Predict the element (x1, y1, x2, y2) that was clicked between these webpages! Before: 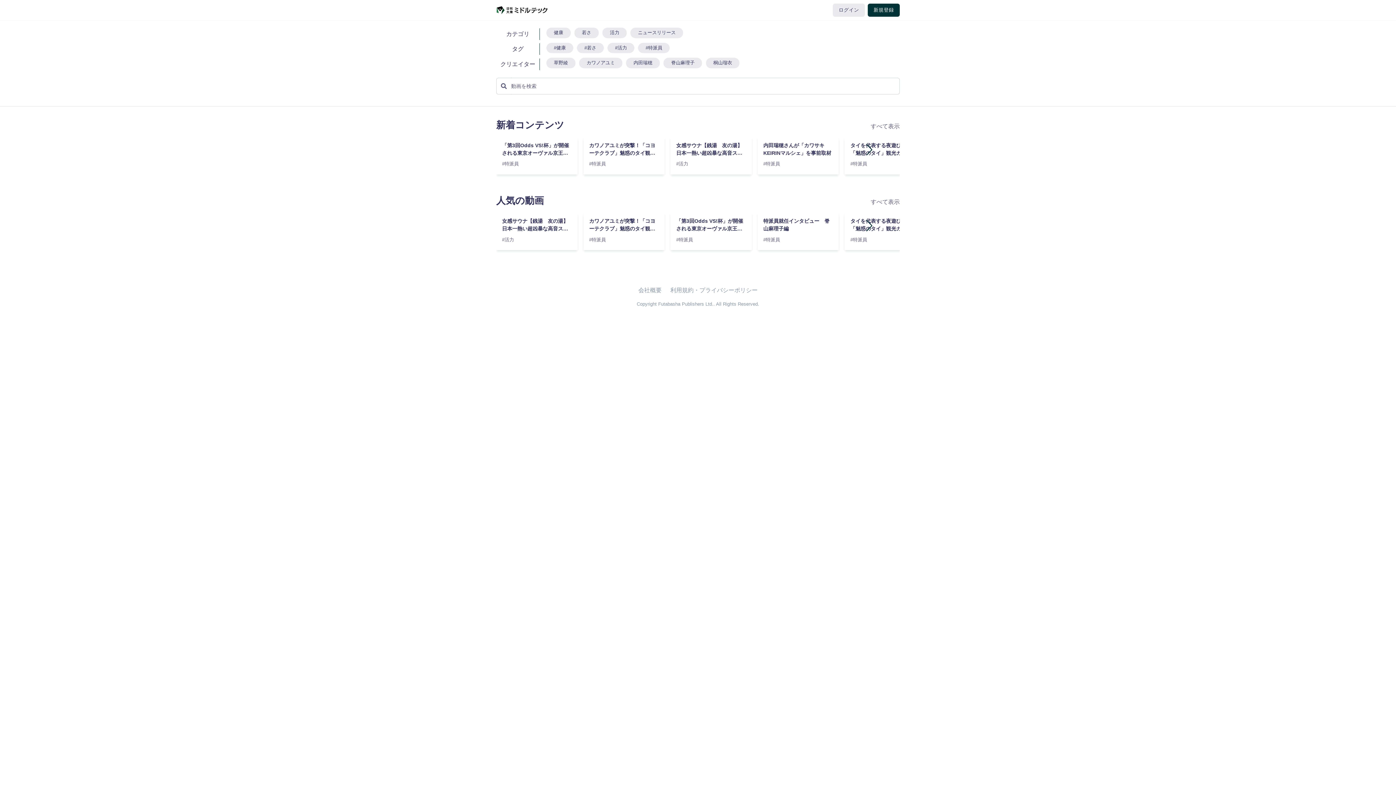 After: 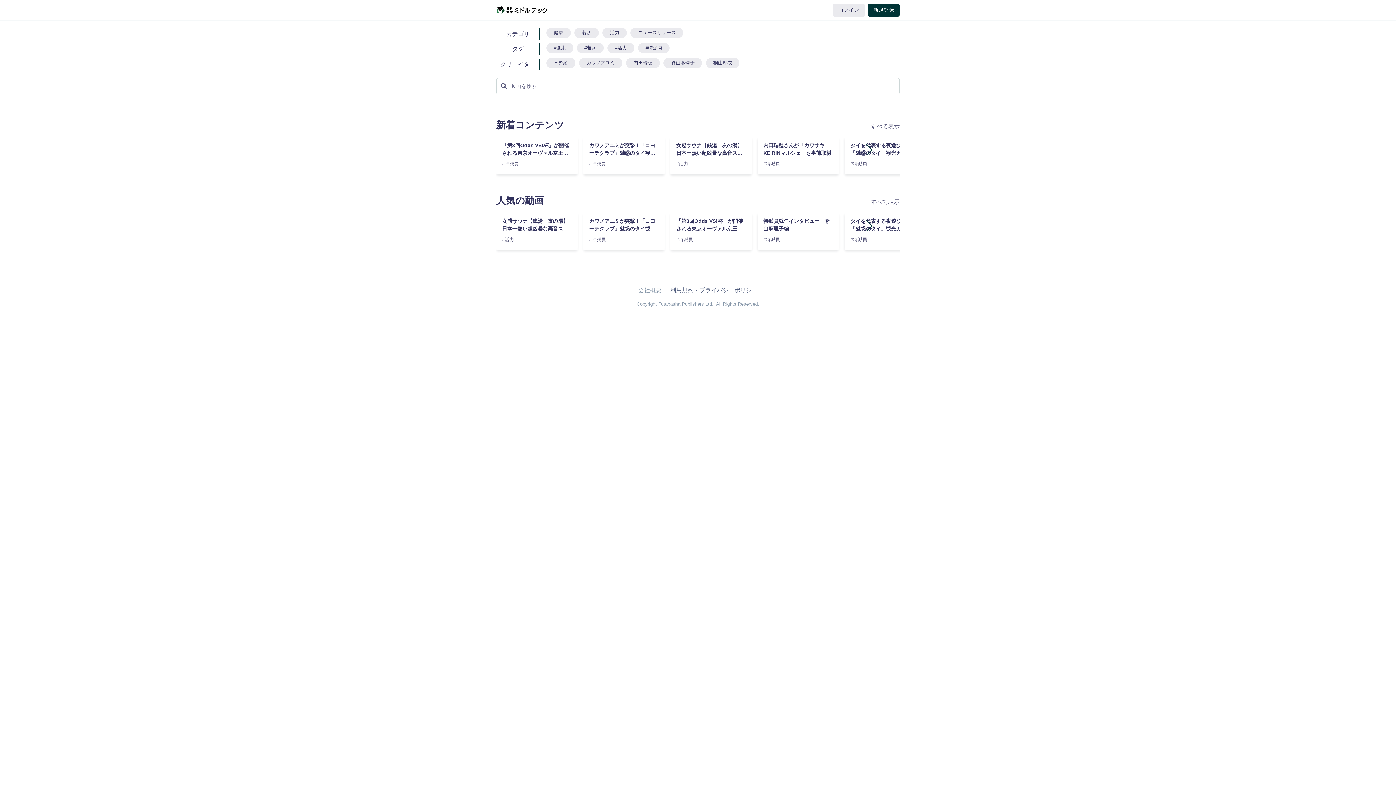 Action: bbox: (666, 284, 762, 296) label: 利用規約・プライバシーポリシー